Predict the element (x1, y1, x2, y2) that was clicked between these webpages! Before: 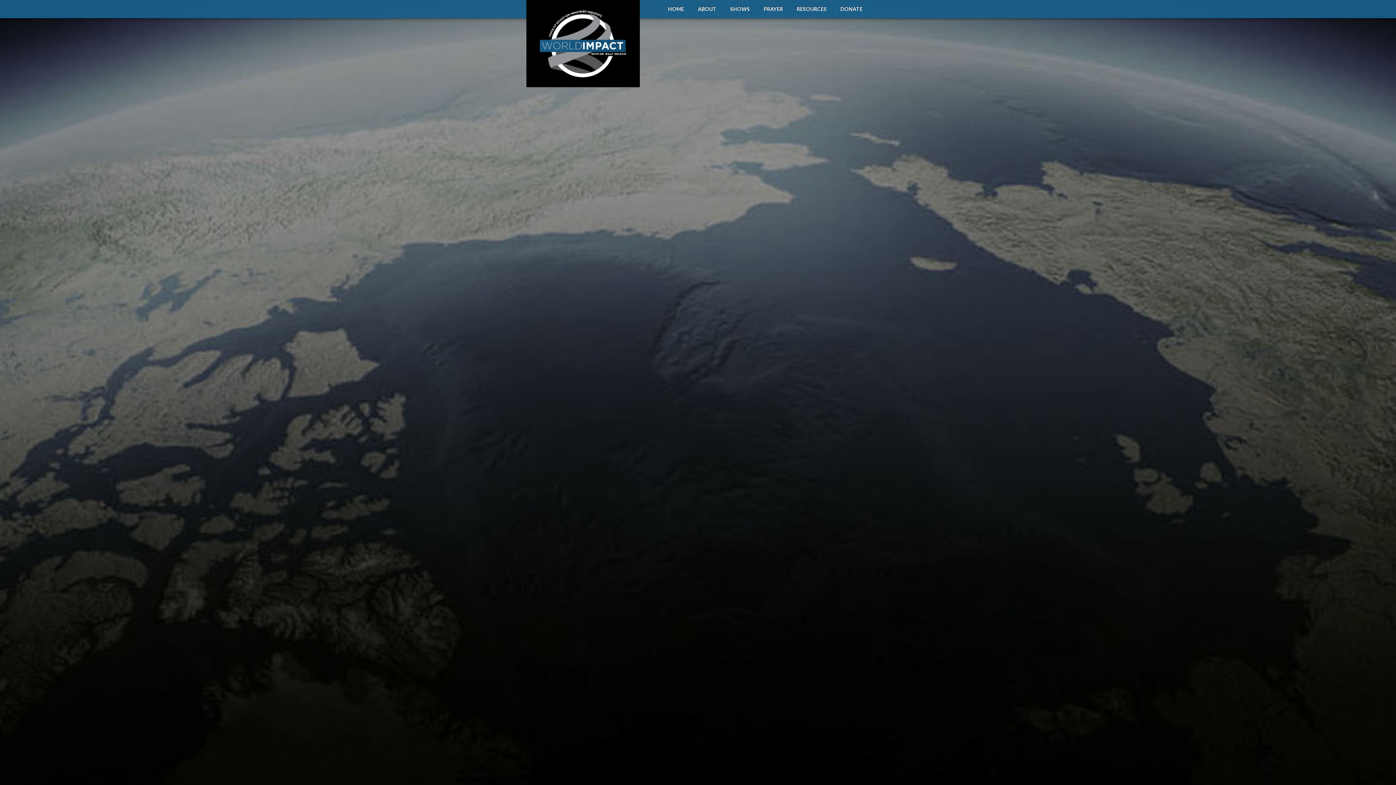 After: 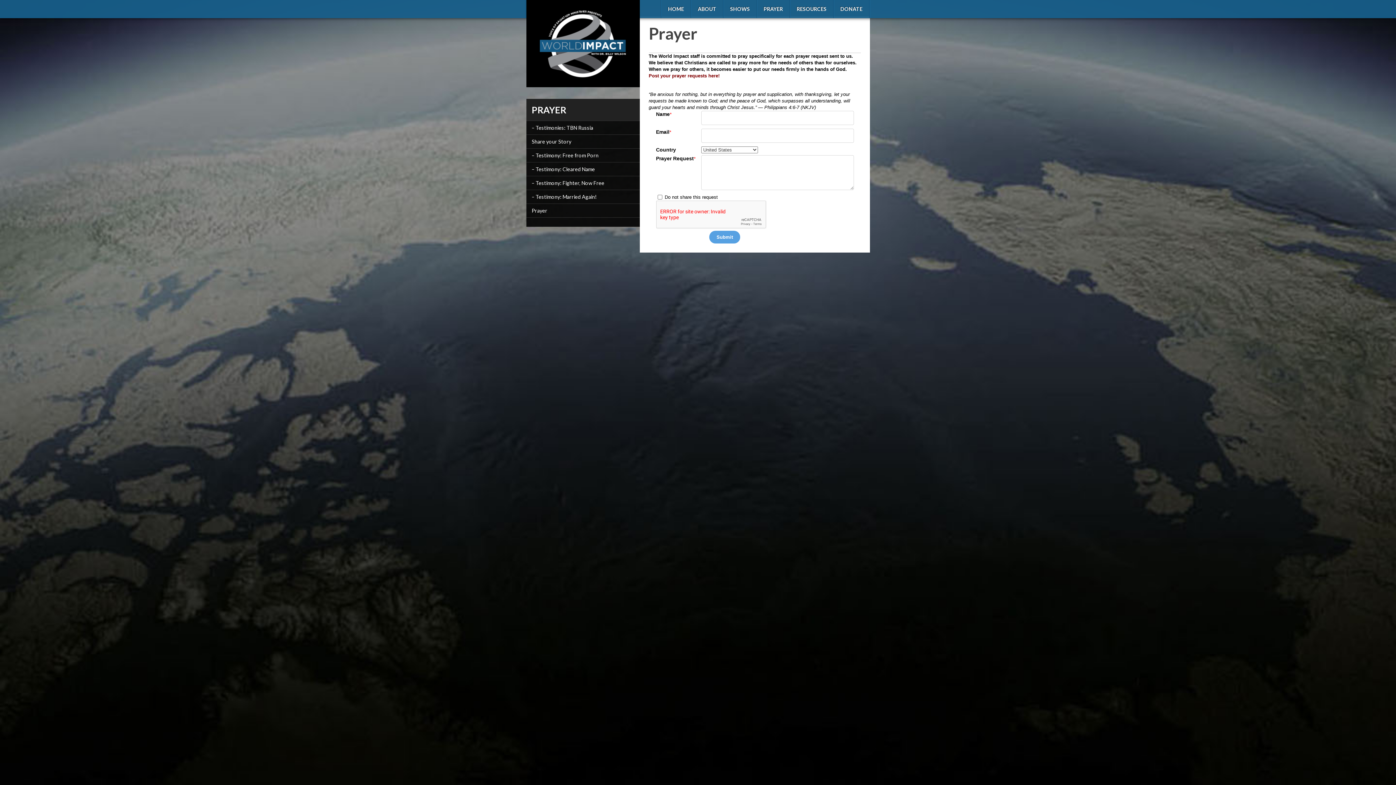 Action: label: PRAYER bbox: (756, 0, 790, 18)